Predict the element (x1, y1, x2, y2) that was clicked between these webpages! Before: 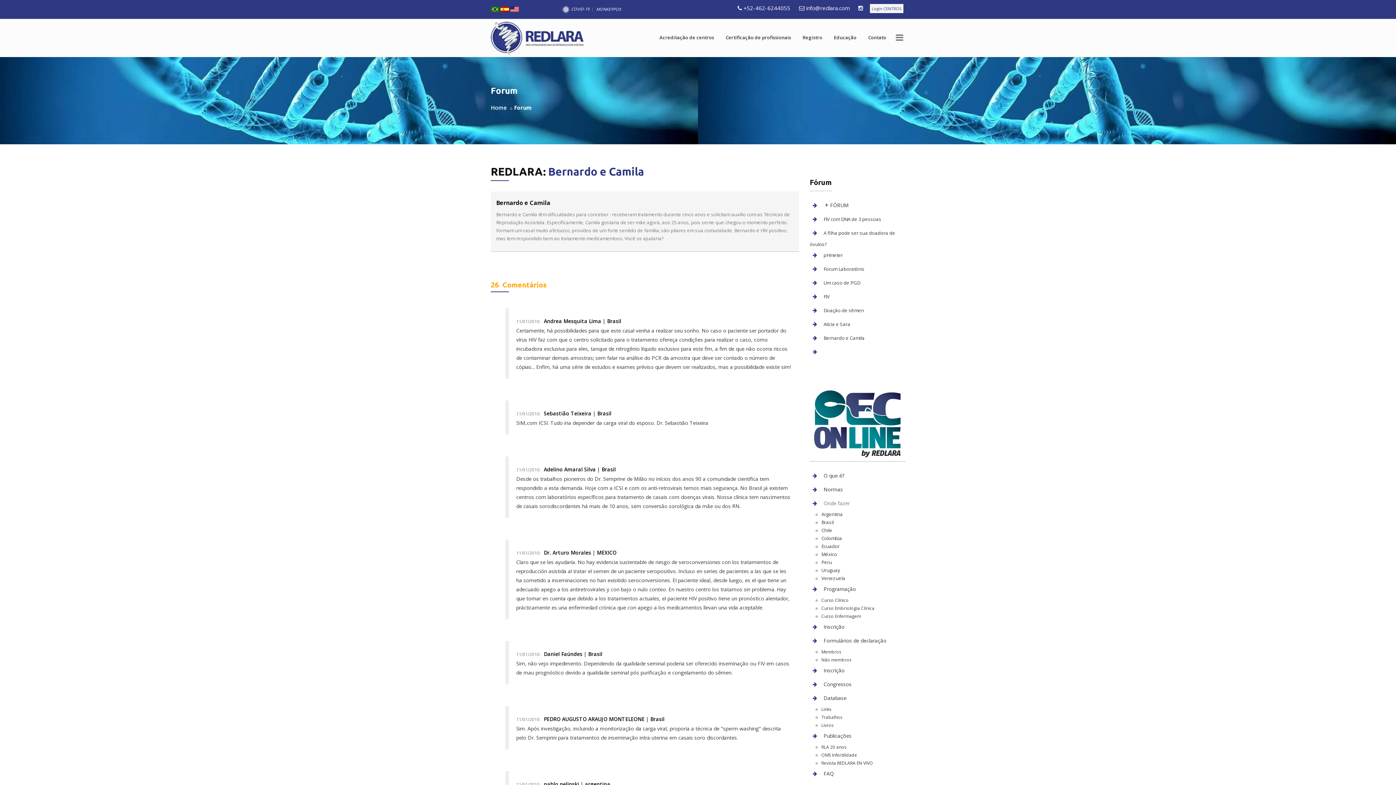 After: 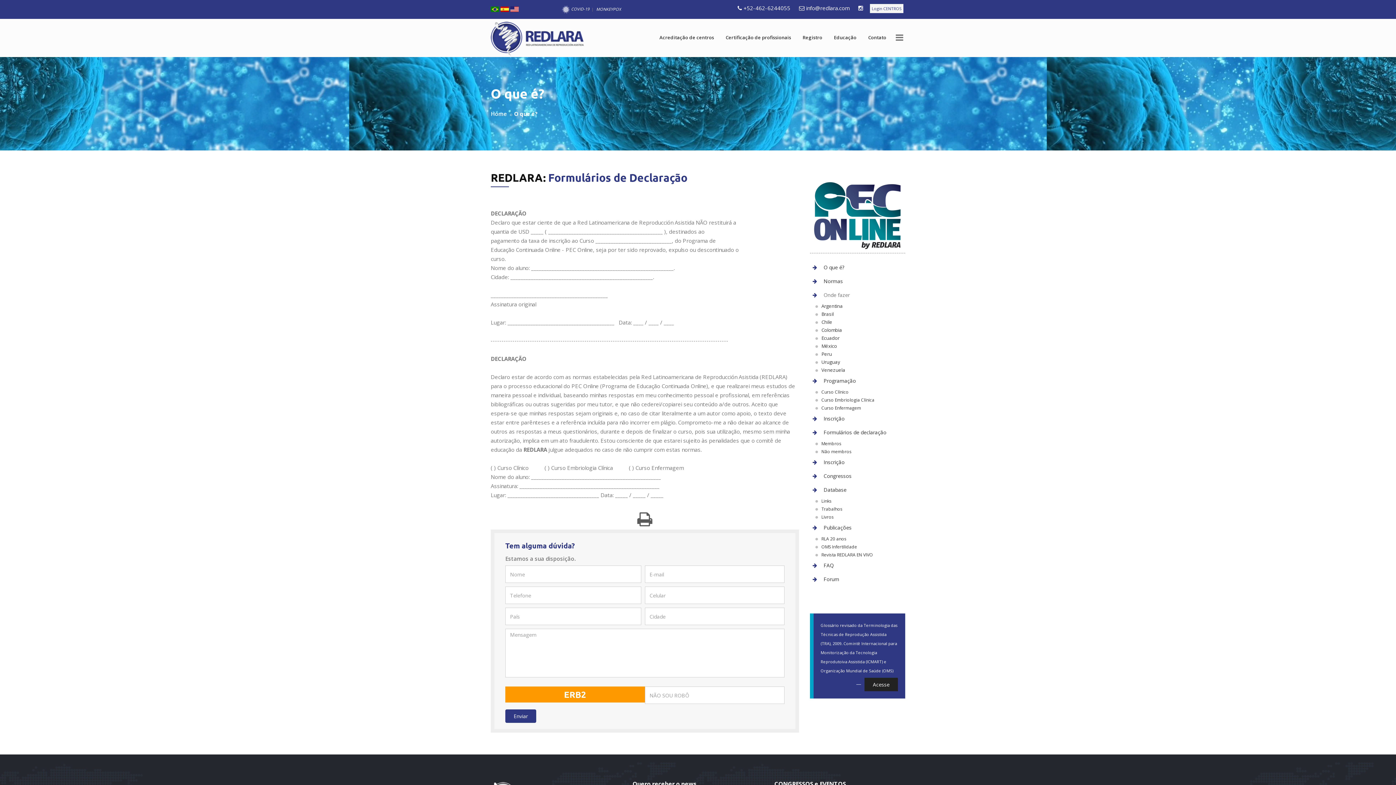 Action: label: Não membros bbox: (821, 657, 851, 663)